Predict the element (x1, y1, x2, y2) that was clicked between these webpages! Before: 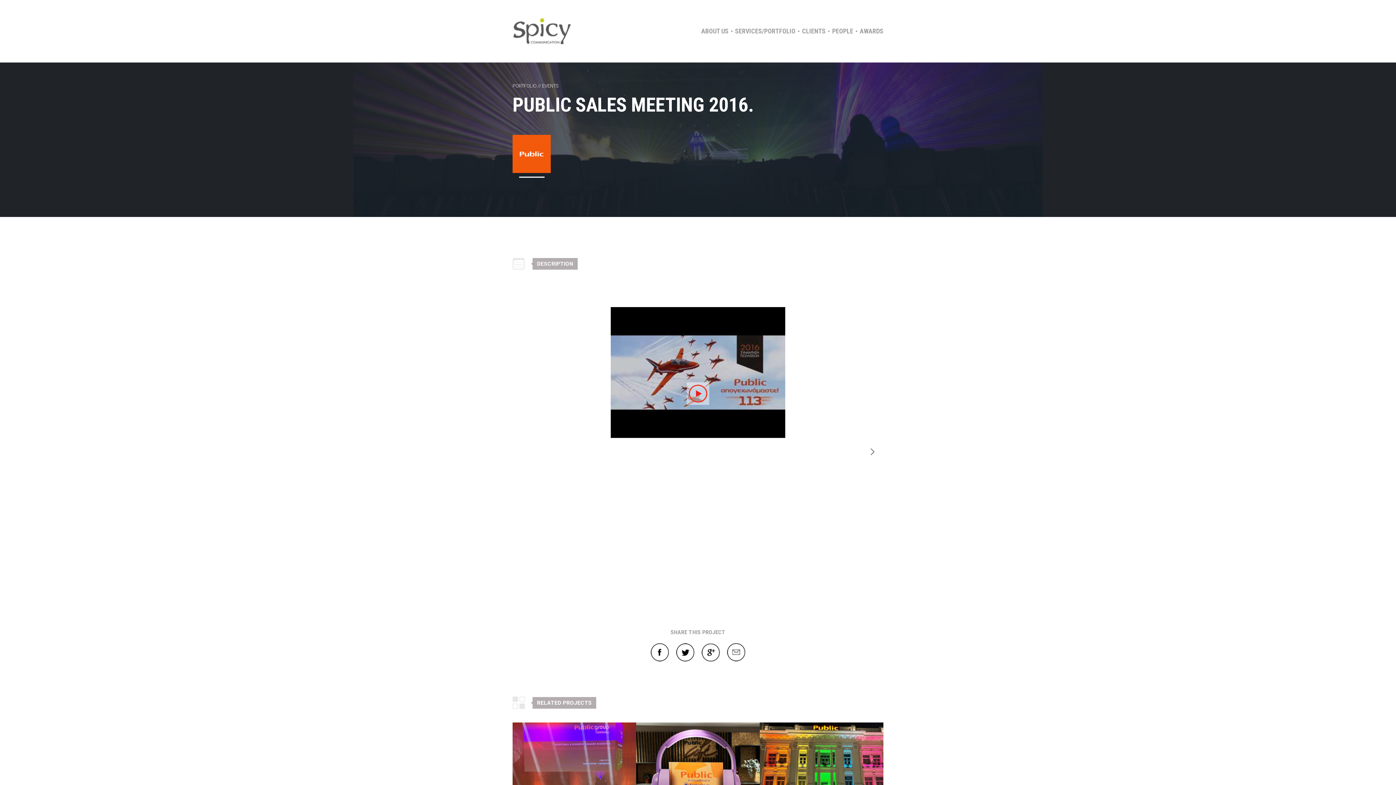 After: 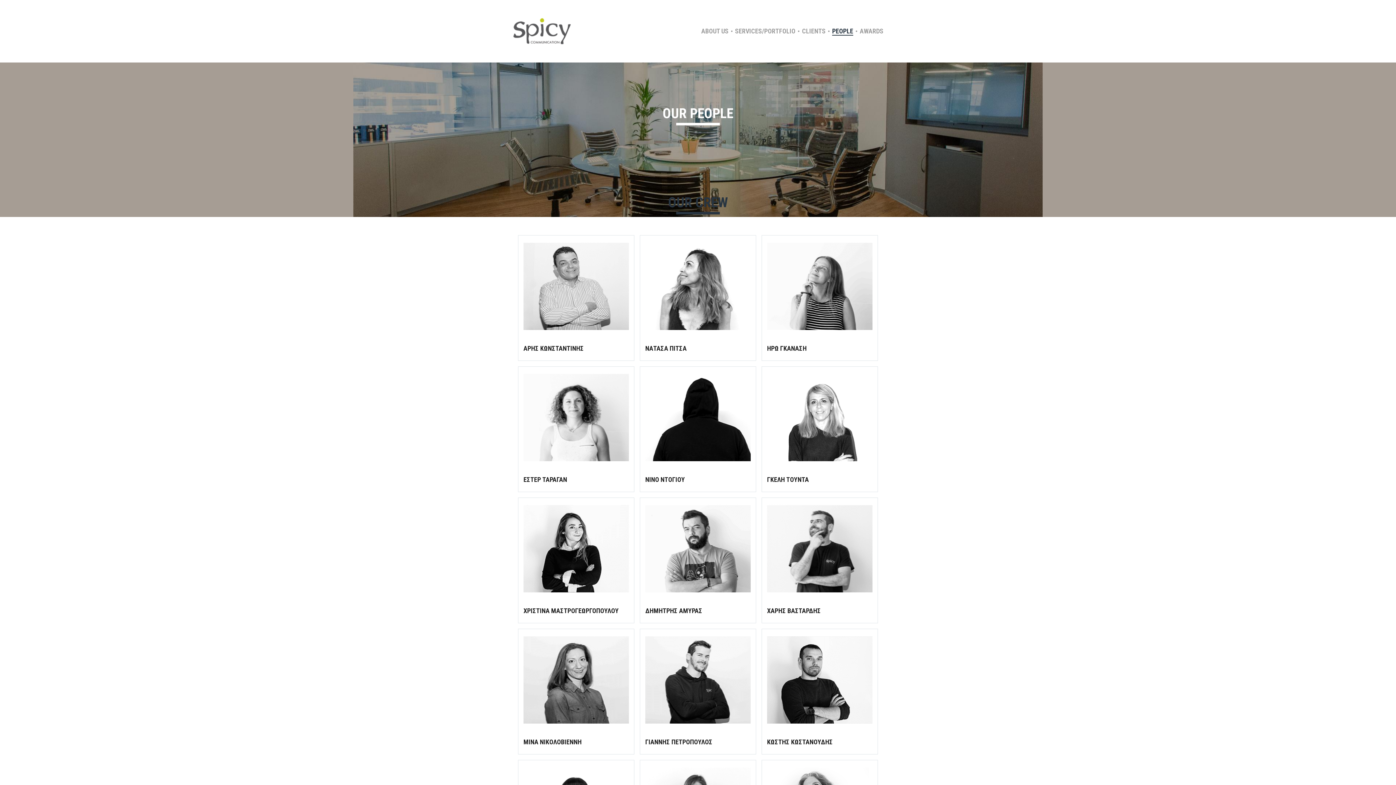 Action: label: PEOPLE bbox: (832, 27, 853, 34)